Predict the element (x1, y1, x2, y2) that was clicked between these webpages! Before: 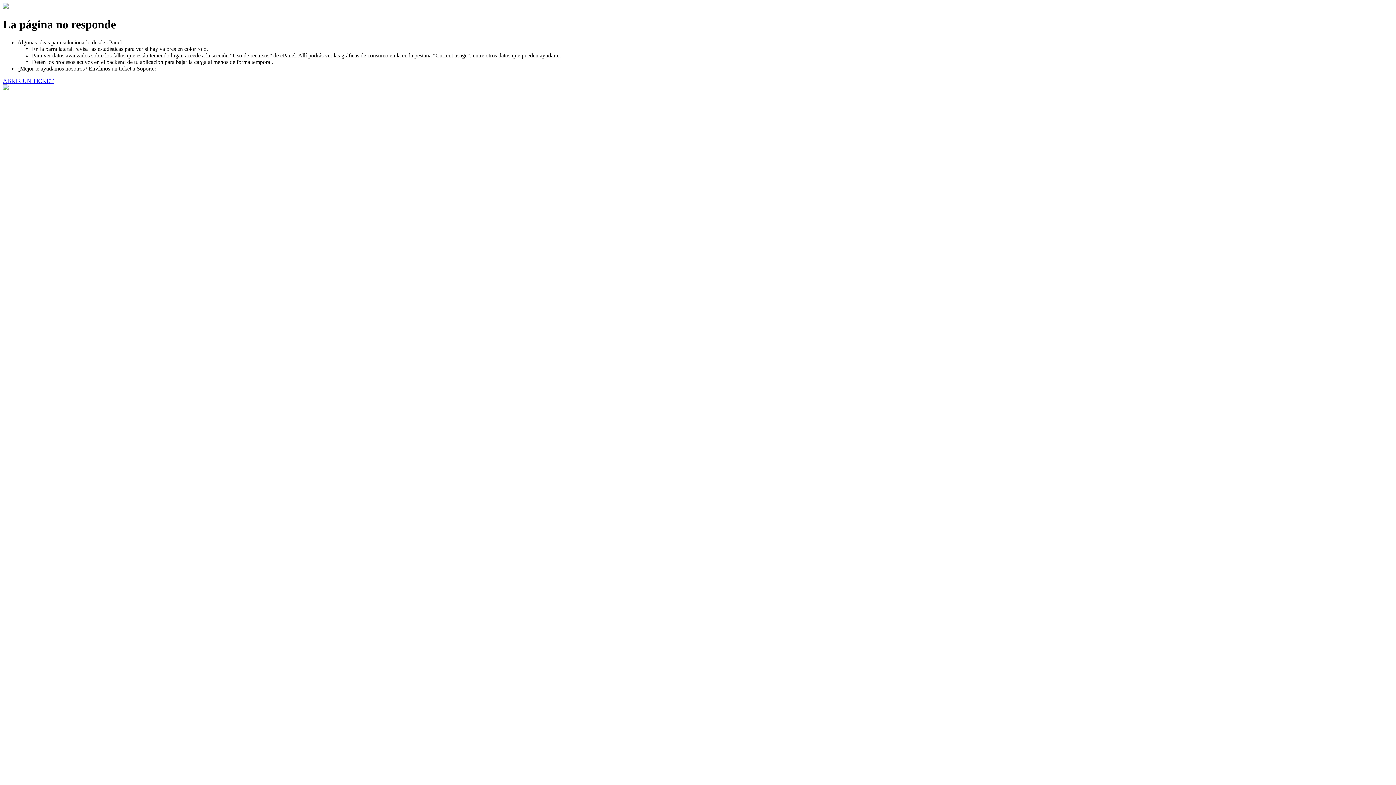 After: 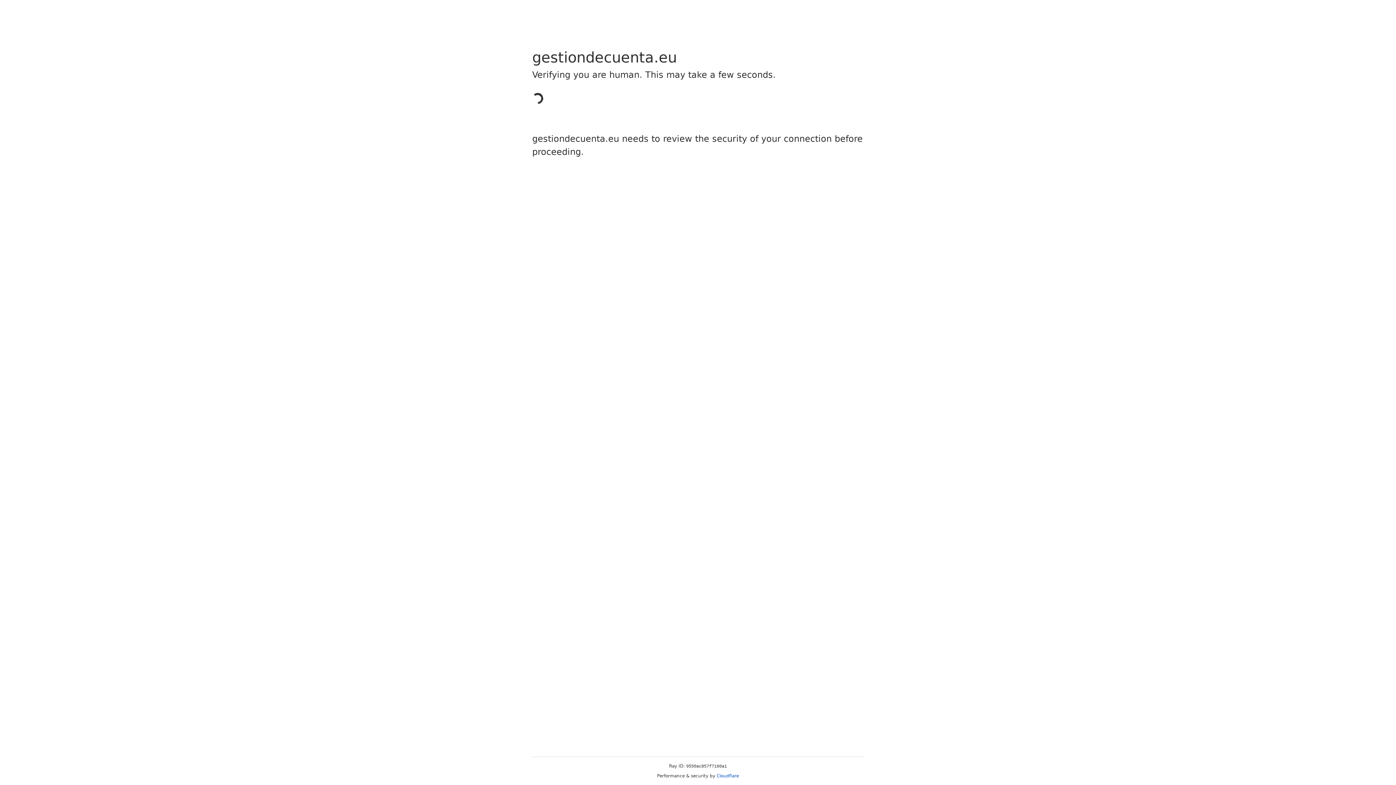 Action: label: ABRIR UN TICKET bbox: (2, 77, 53, 83)